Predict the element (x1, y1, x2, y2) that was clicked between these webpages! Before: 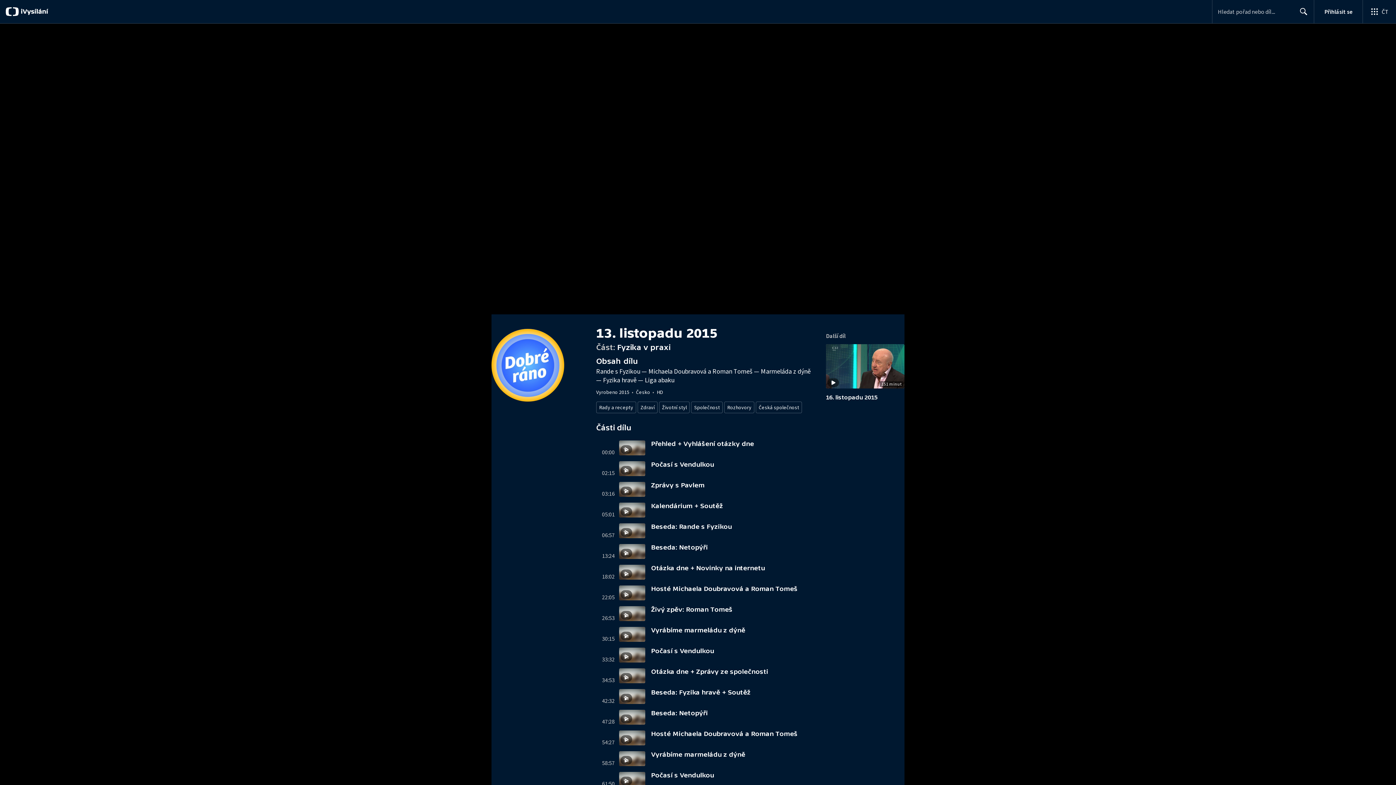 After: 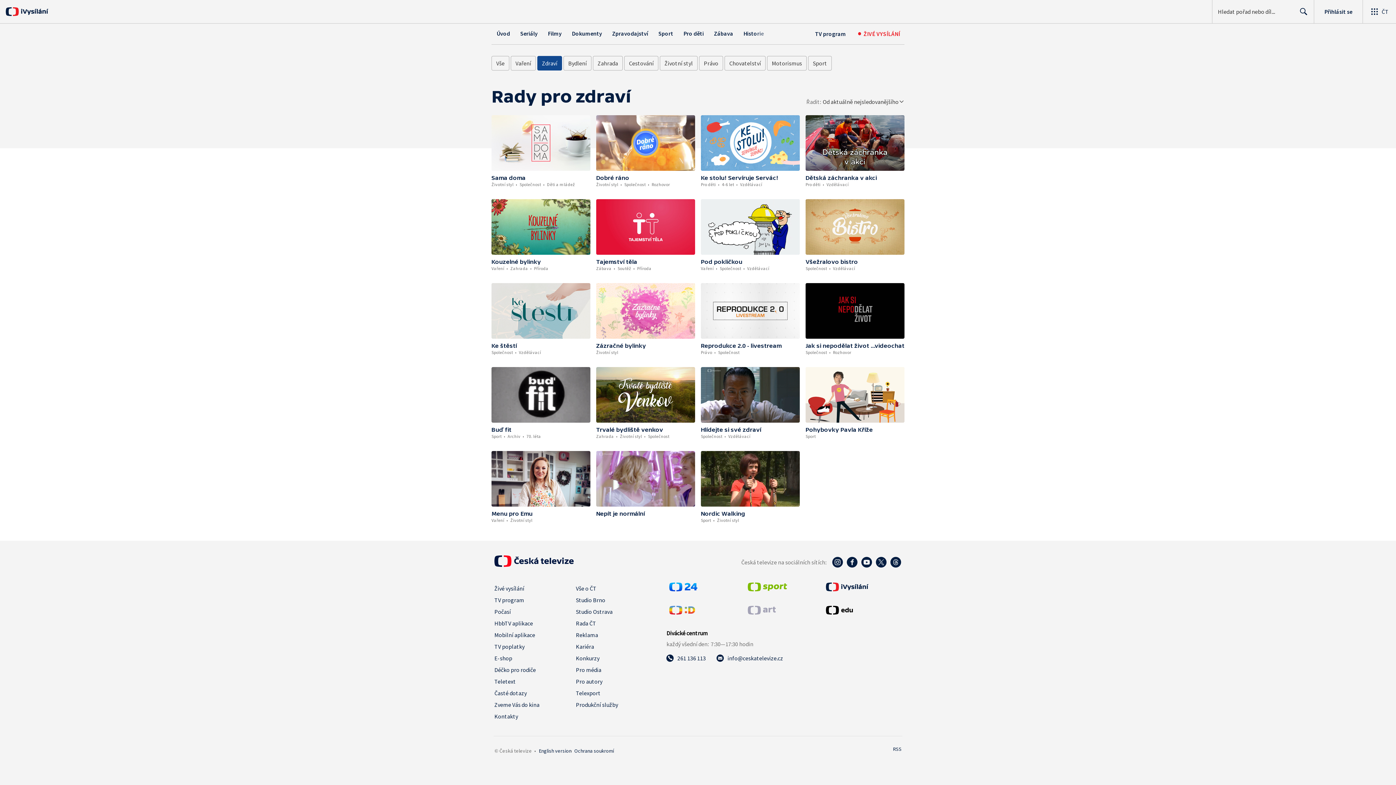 Action: label: Zdraví bbox: (637, 401, 657, 413)